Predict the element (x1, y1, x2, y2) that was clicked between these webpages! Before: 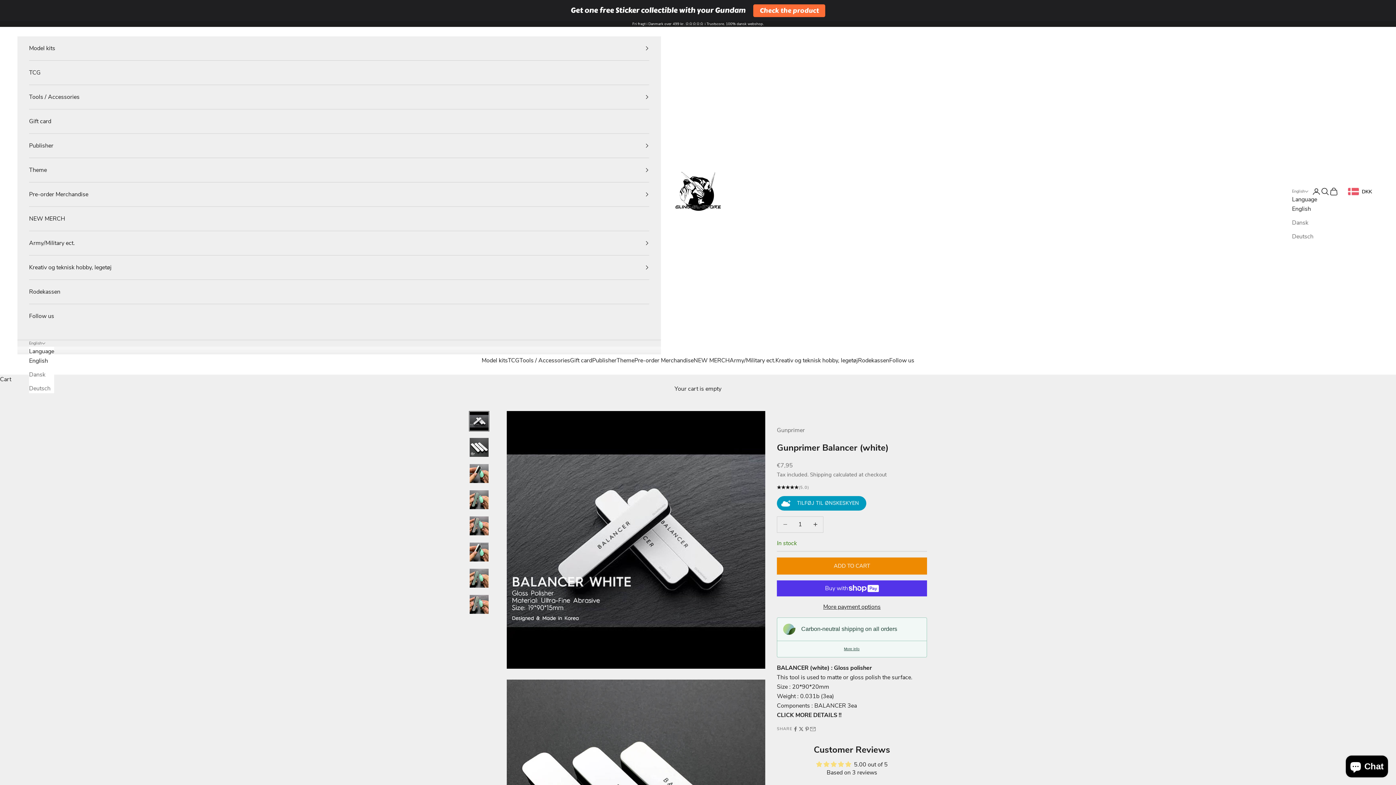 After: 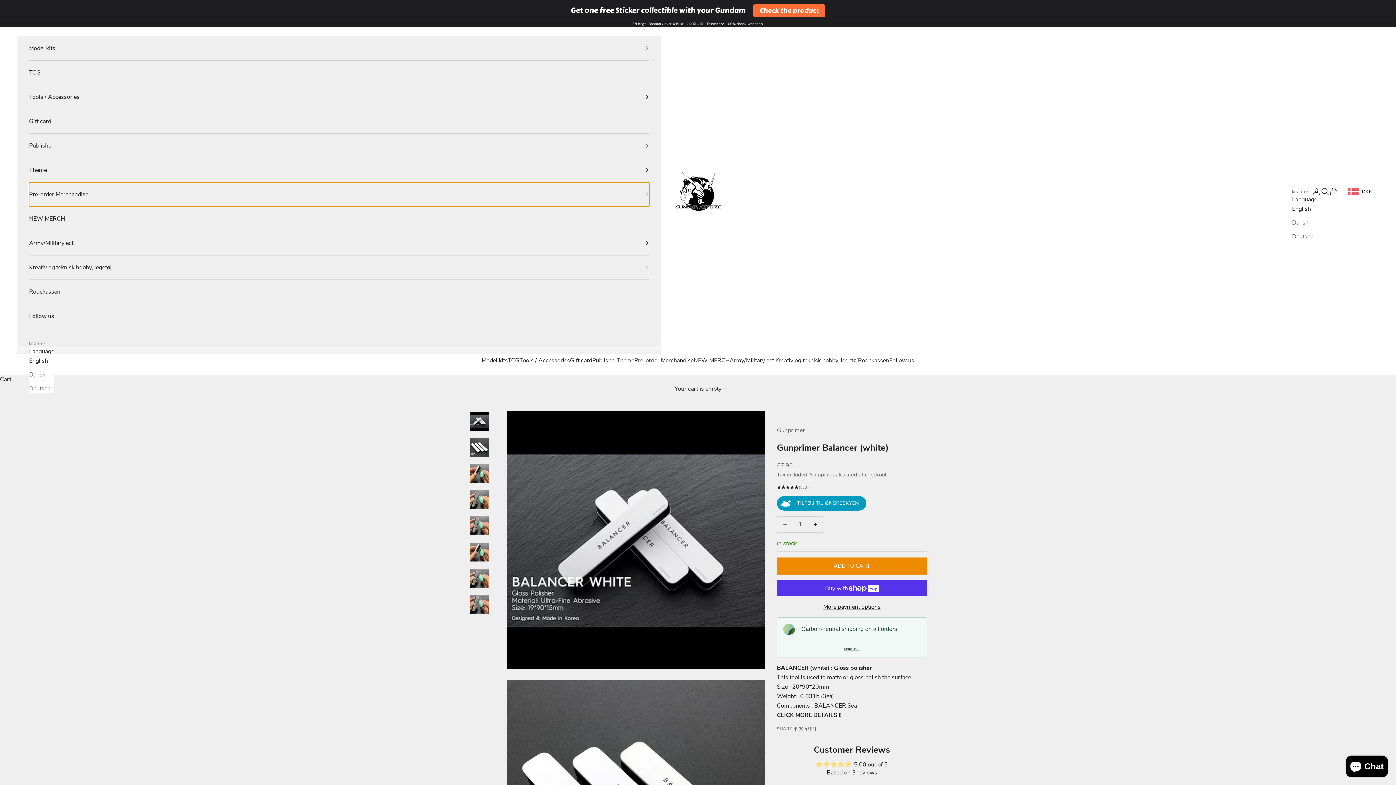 Action: label: Pre-order Merchandise bbox: (29, 182, 649, 206)